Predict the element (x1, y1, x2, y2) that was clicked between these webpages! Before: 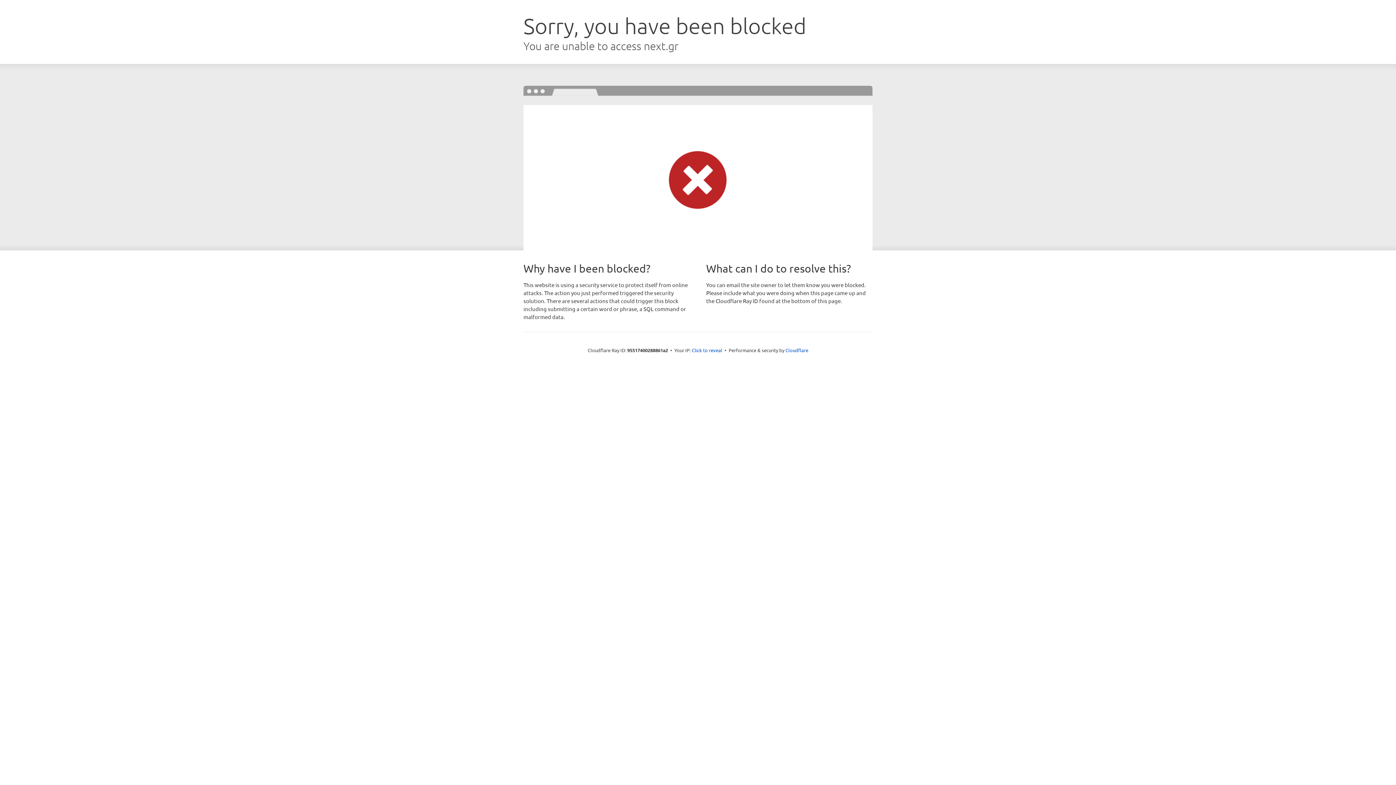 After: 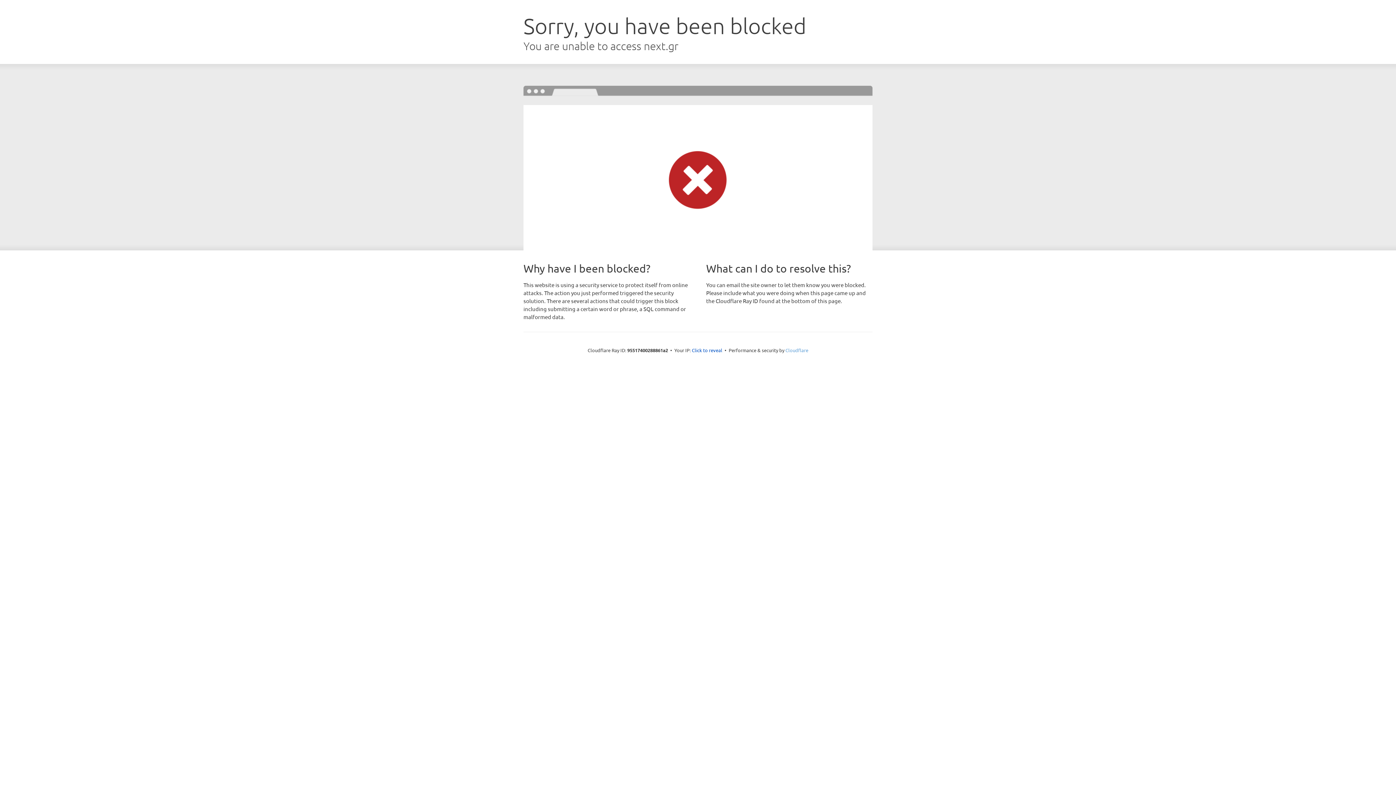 Action: label: Cloudflare bbox: (785, 347, 808, 353)